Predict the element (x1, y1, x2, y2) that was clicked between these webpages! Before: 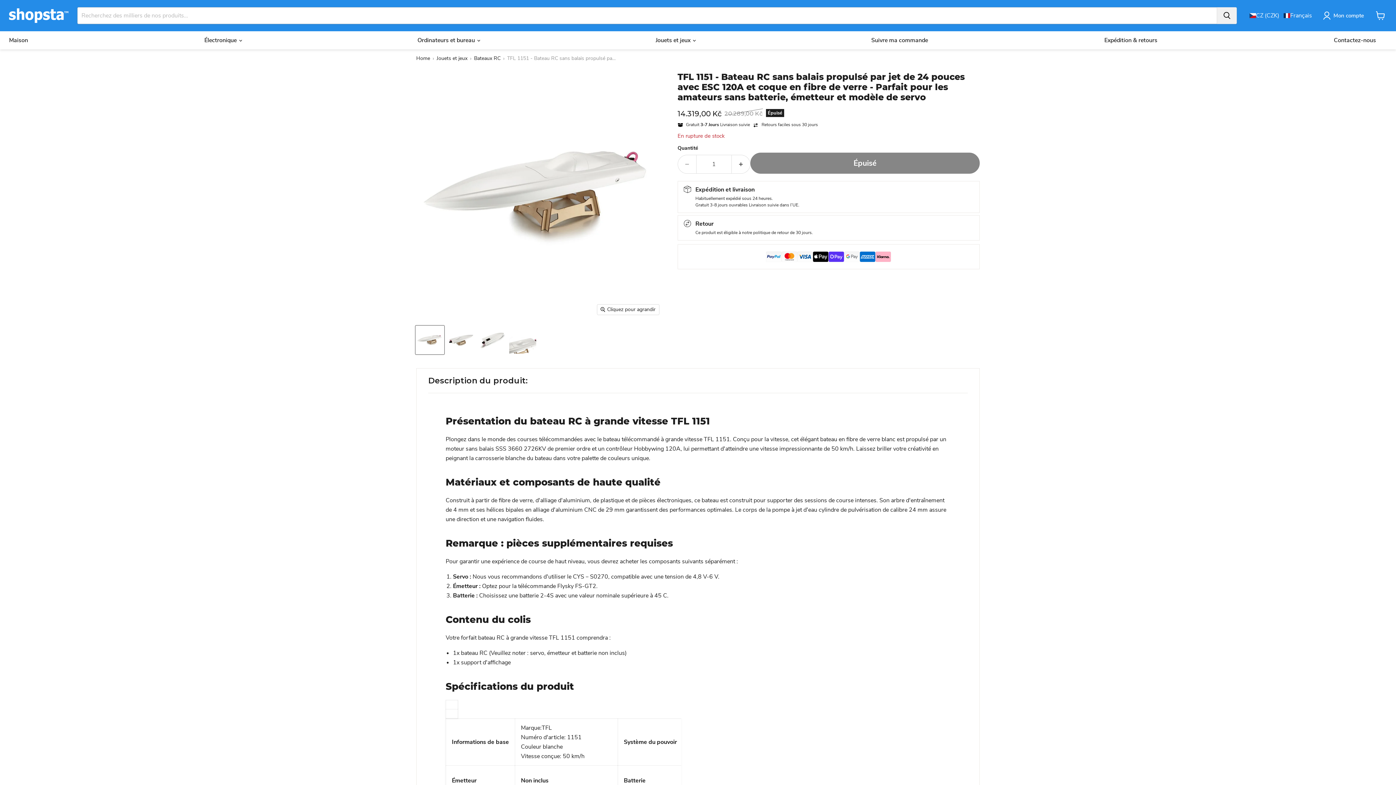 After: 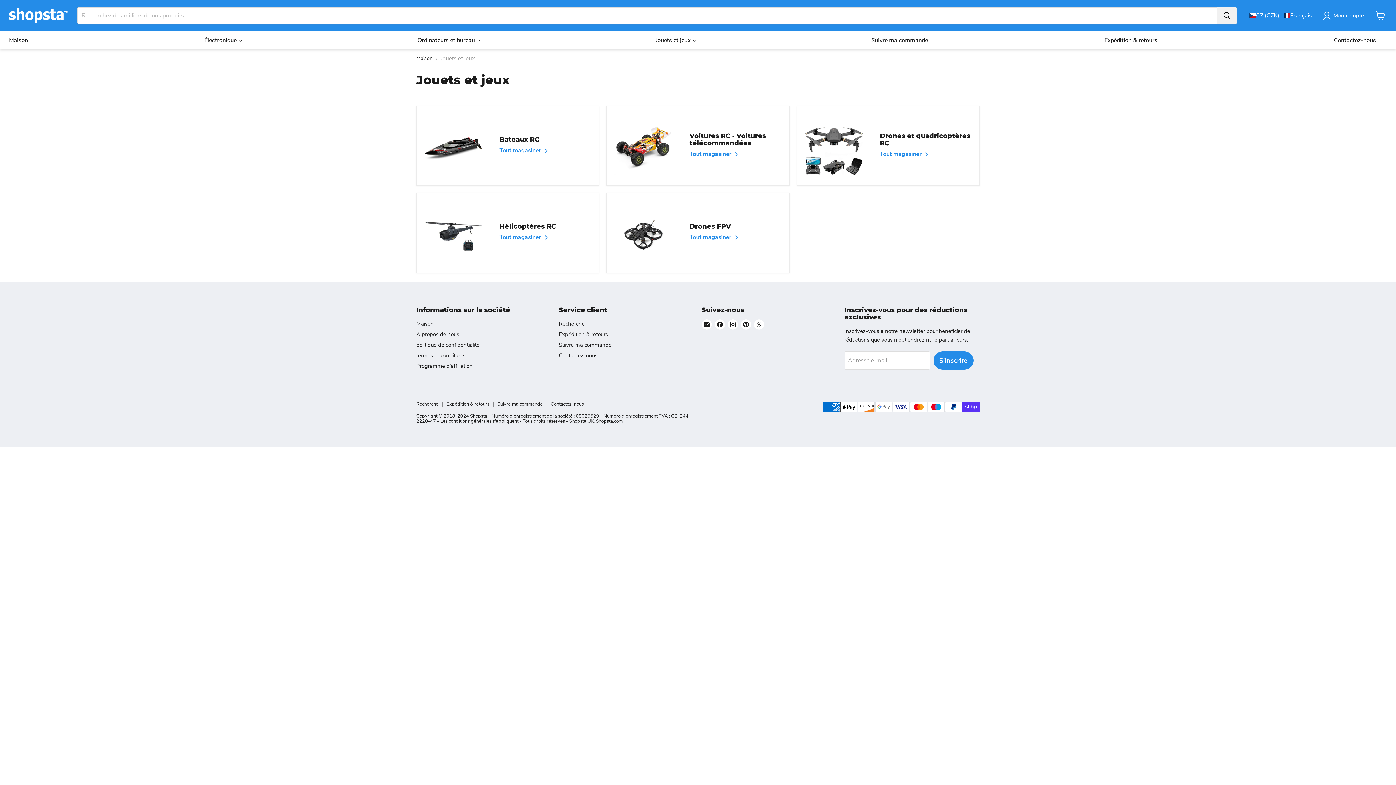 Action: label: Jouets et jeux bbox: (436, 55, 467, 61)